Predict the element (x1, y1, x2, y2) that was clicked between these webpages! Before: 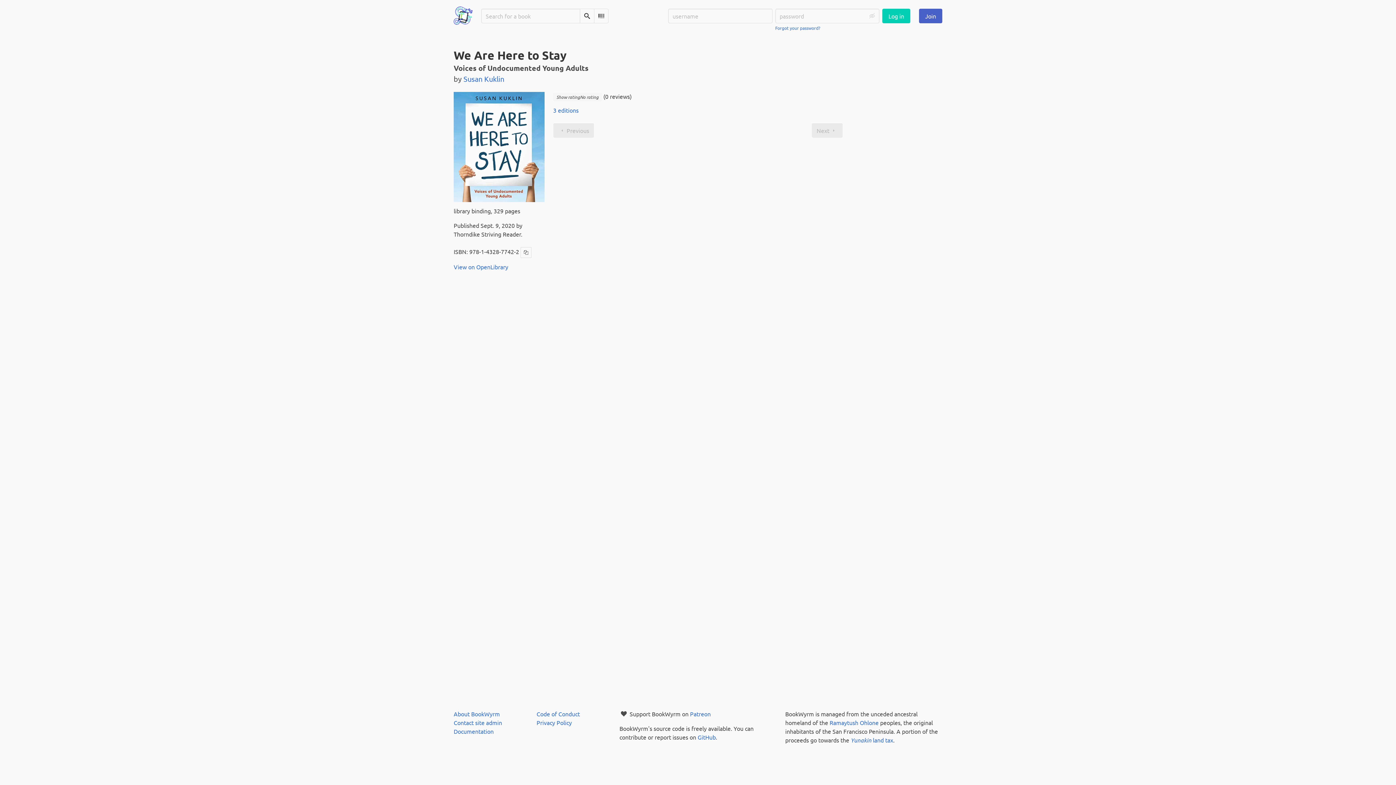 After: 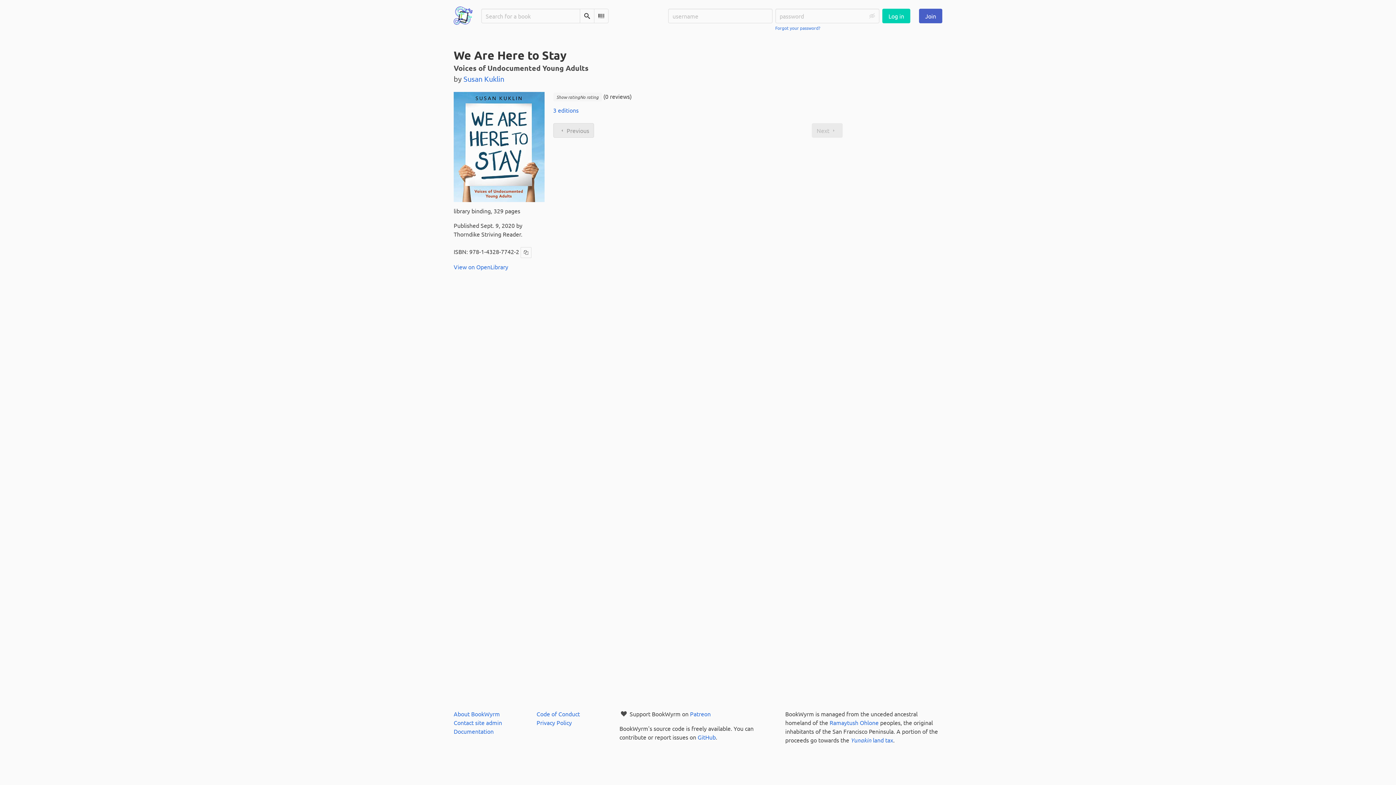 Action: bbox: (553, 123, 594, 137) label: Previous